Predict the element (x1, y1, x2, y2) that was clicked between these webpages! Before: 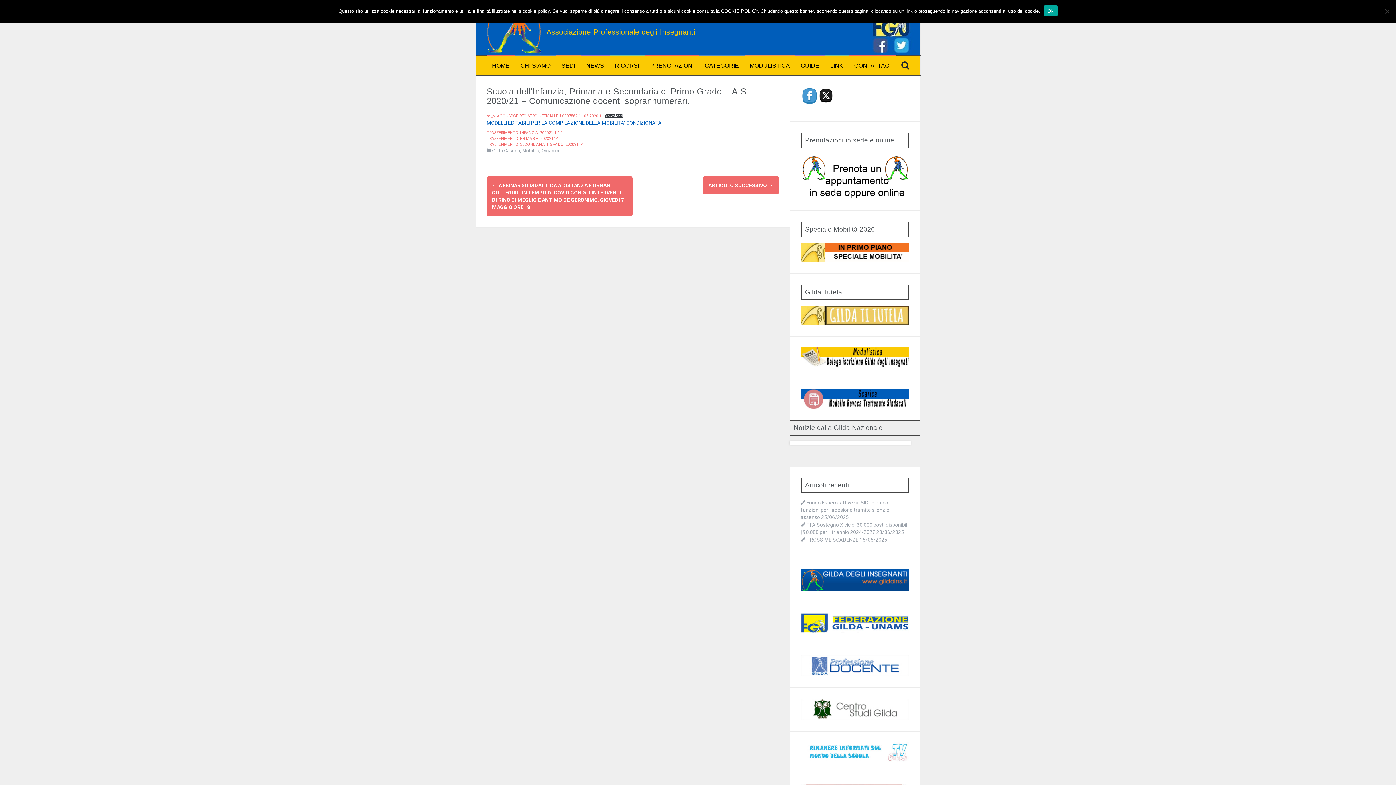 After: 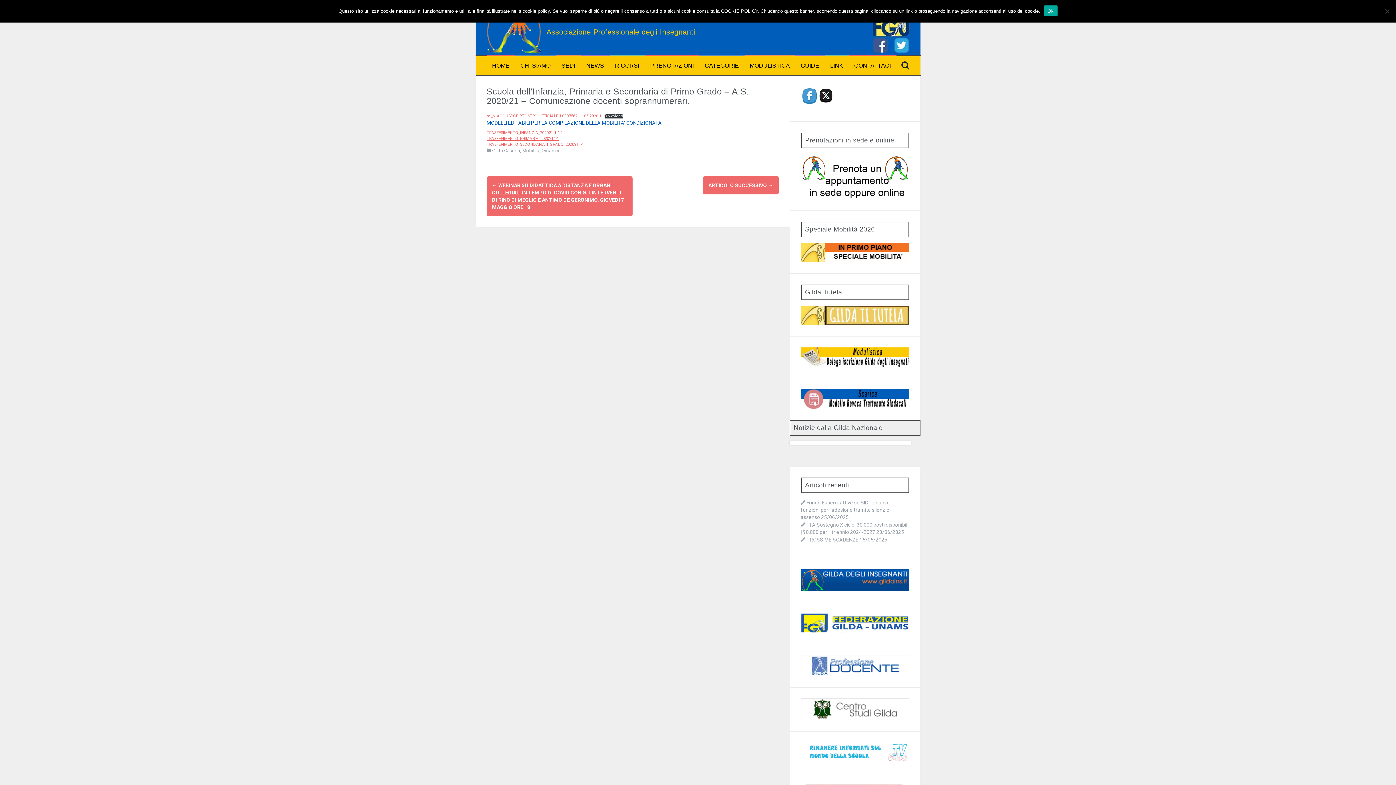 Action: label: TRASFERIMENTO_PRIMARIA_2020211-1 bbox: (486, 136, 559, 141)